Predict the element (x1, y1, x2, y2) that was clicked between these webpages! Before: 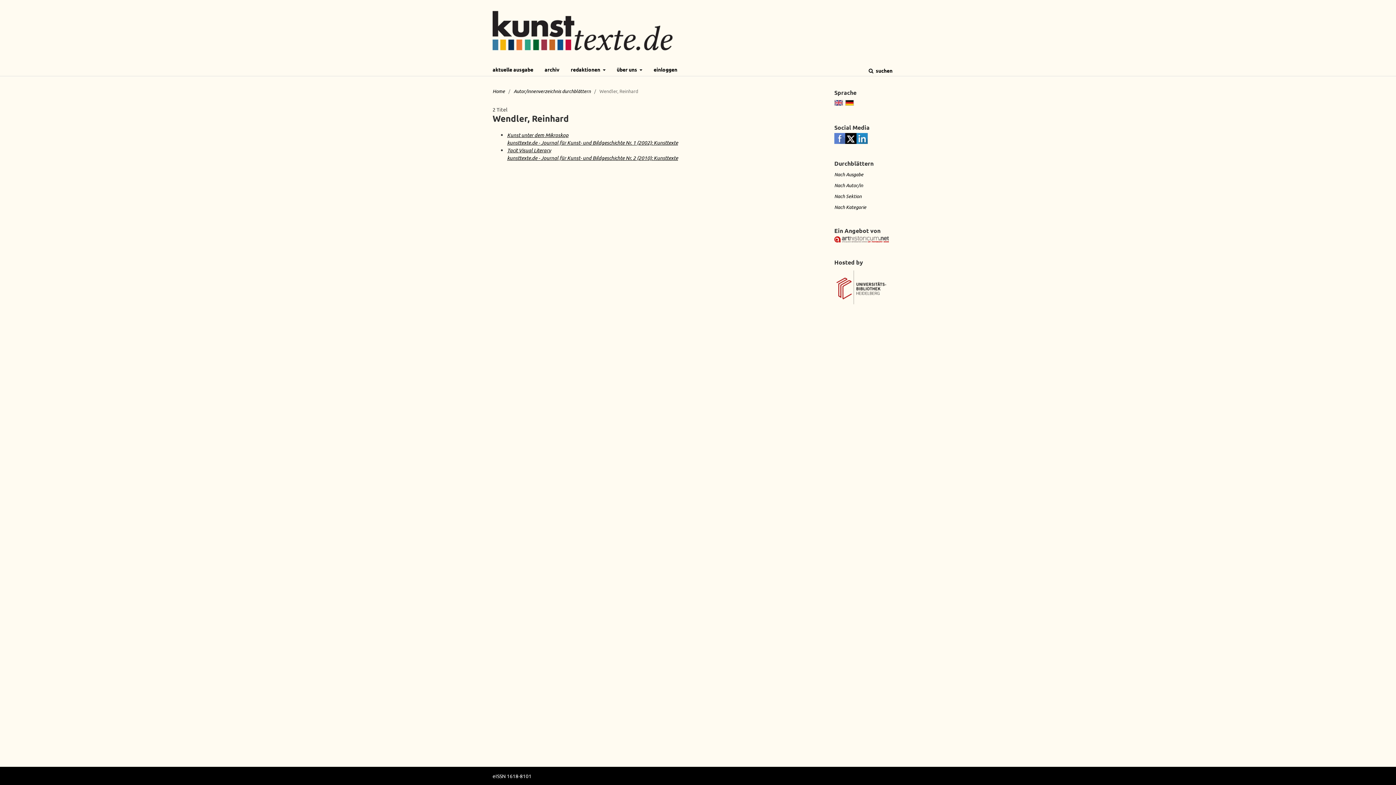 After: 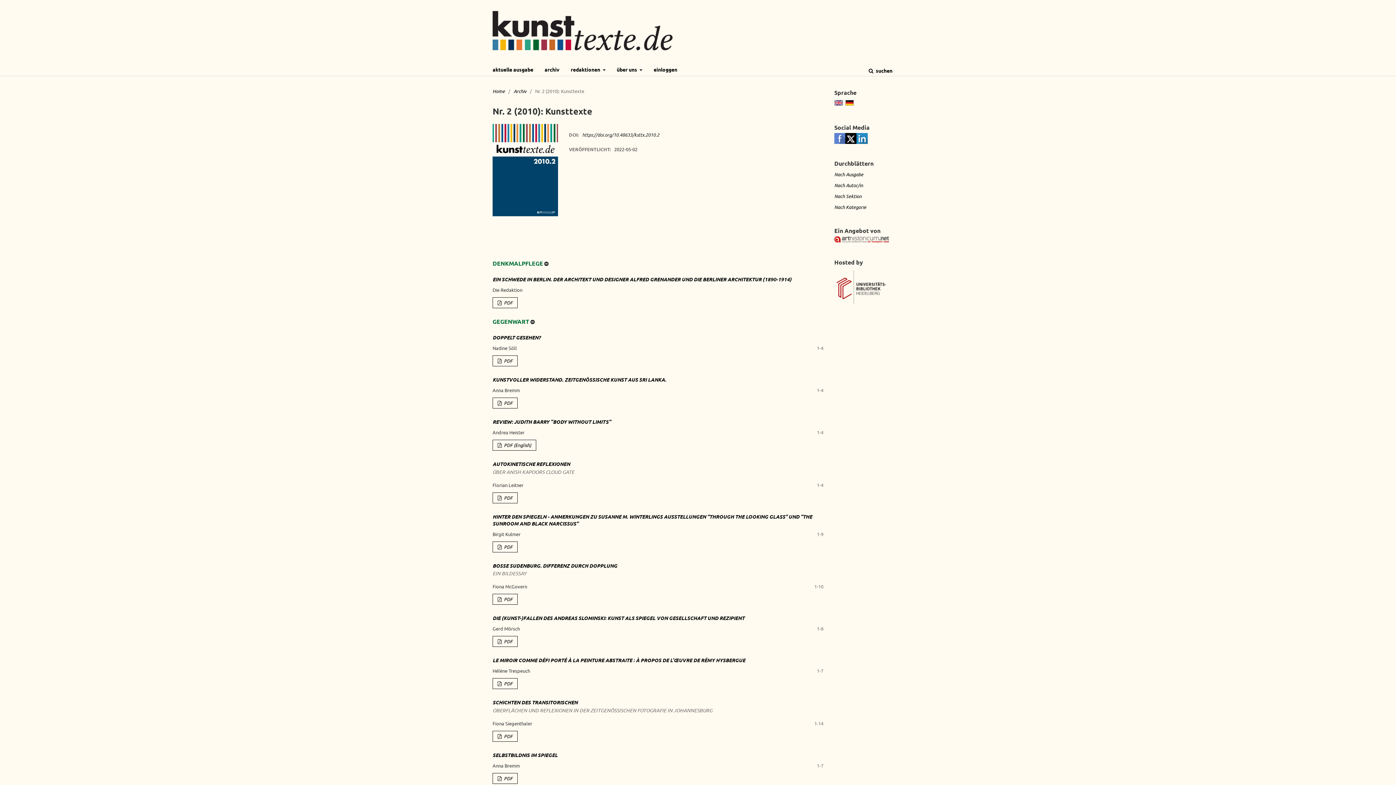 Action: label: kunsttexte.de - Journal für Kunst- und Bildgeschichte Nr. 2 (2010): Kunsttexte bbox: (507, 154, 678, 161)